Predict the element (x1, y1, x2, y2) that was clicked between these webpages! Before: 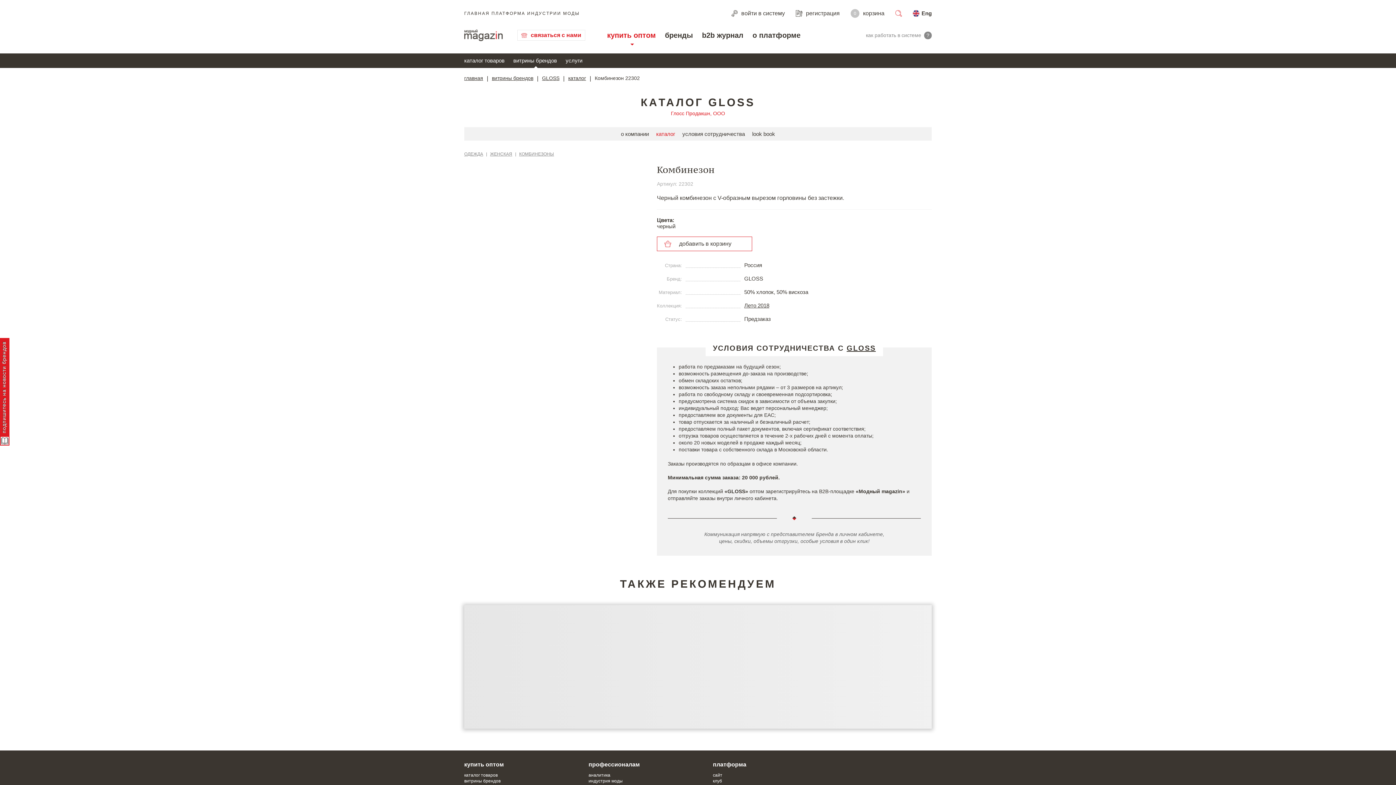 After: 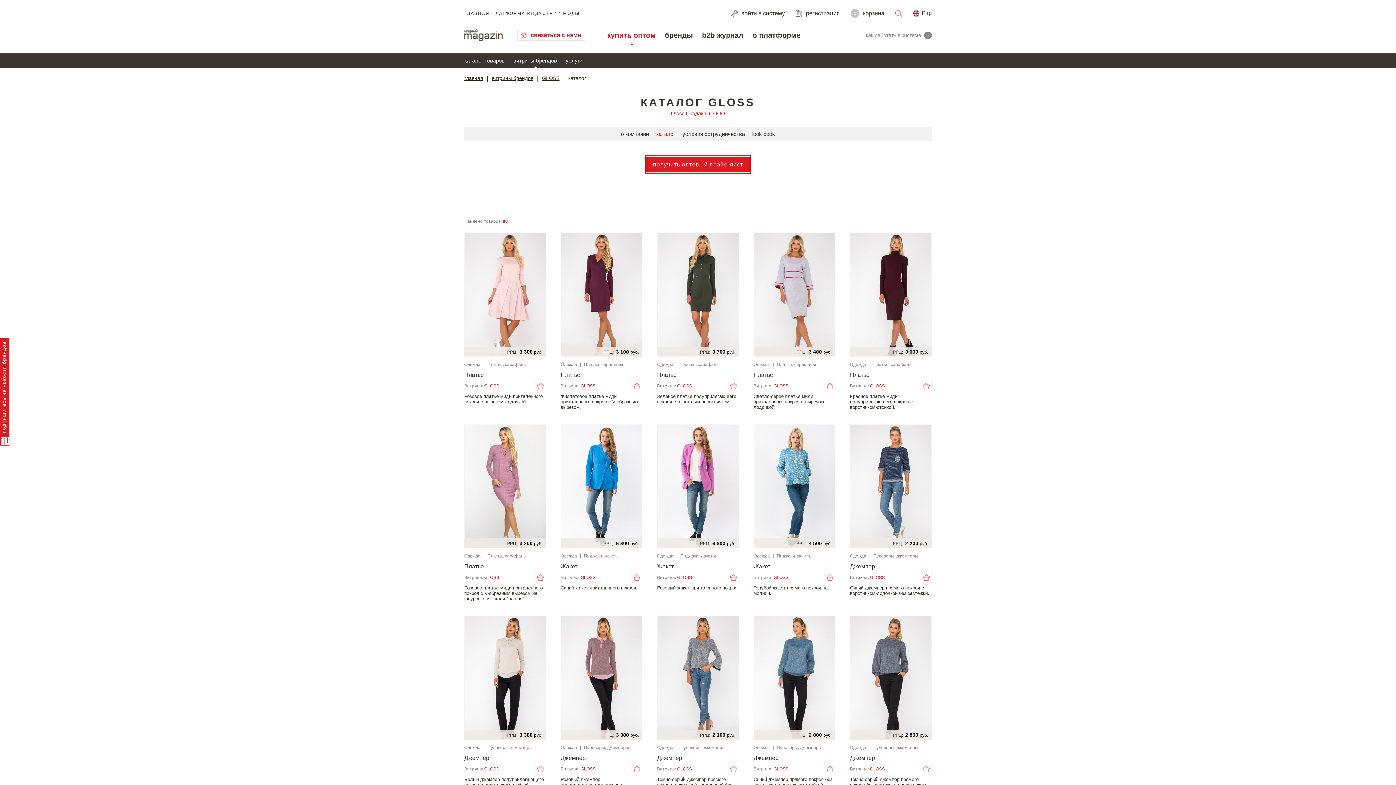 Action: label: каталог bbox: (568, 75, 586, 81)